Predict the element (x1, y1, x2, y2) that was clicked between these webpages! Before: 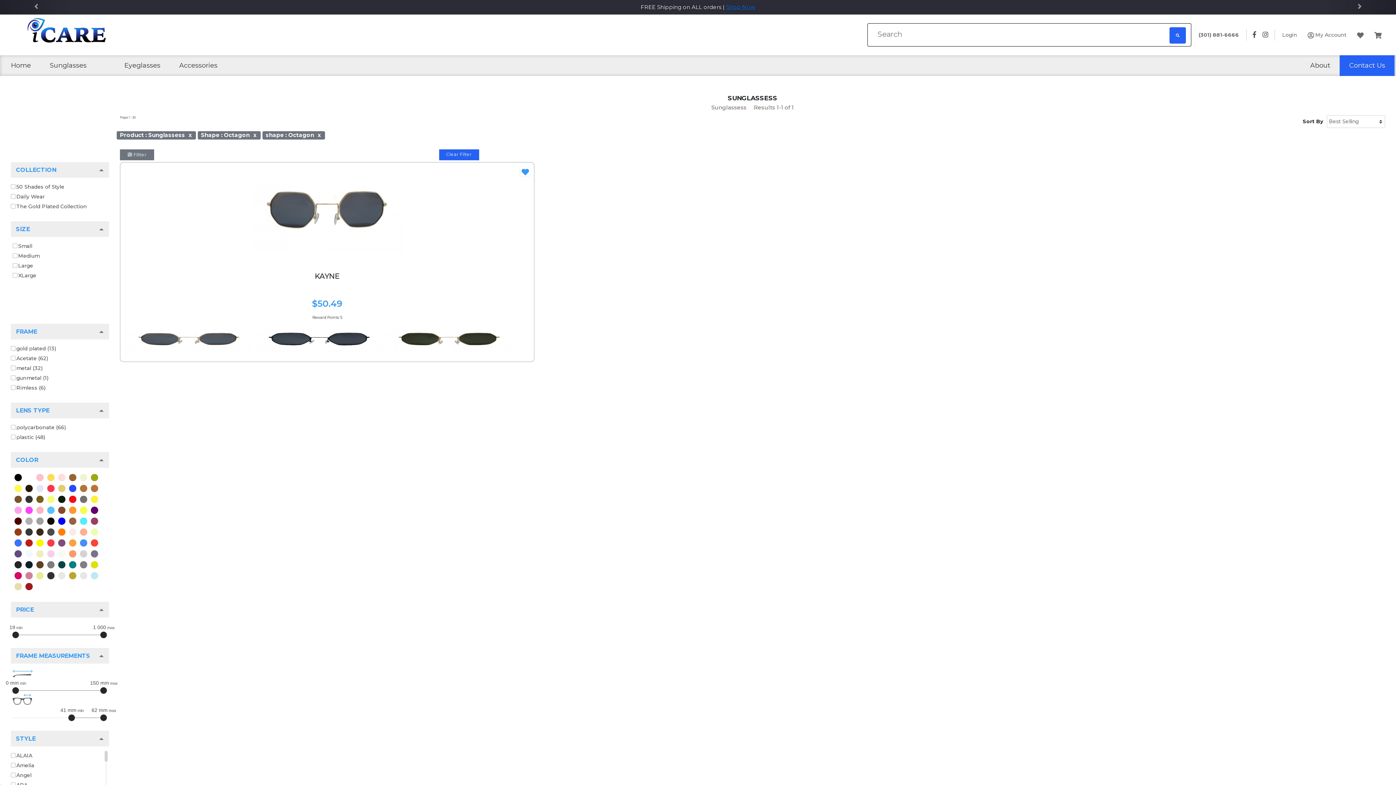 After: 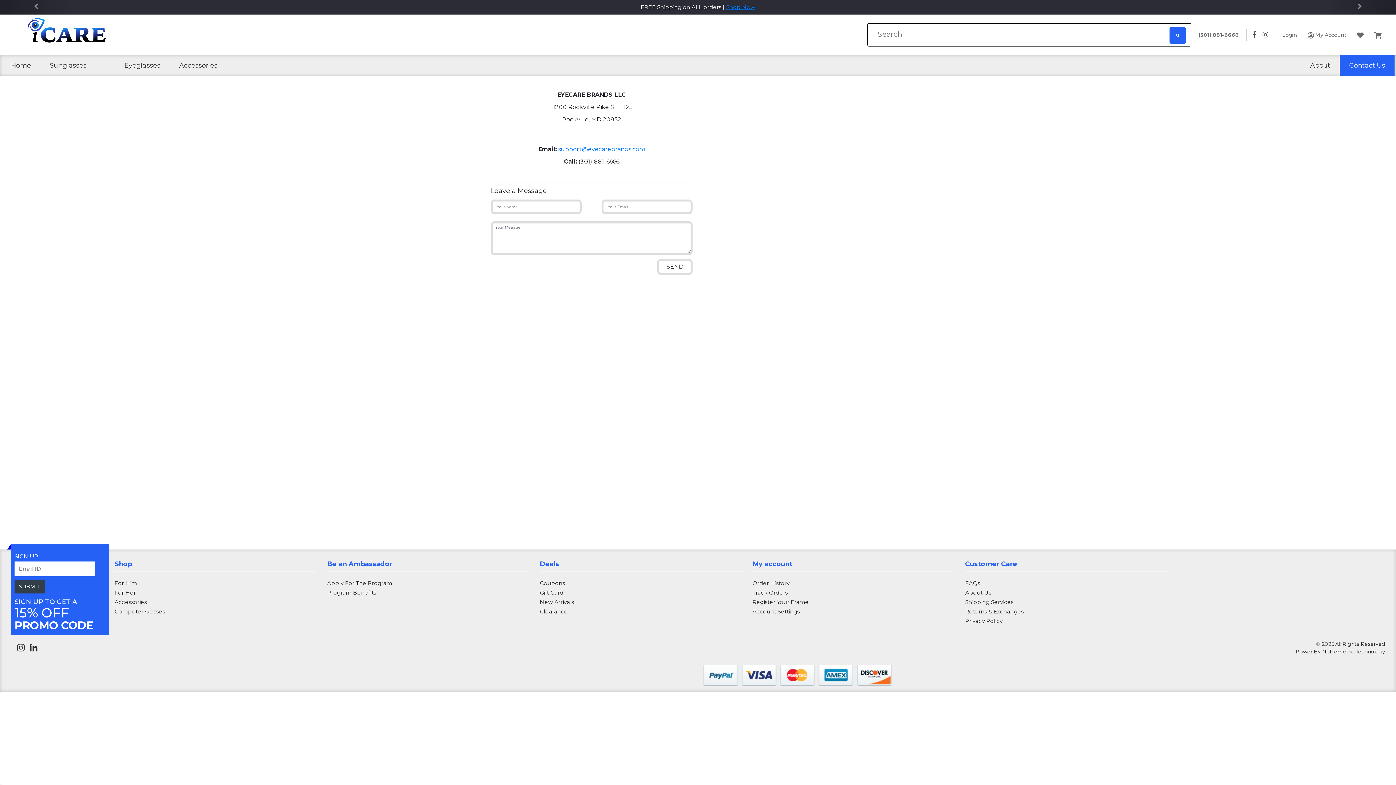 Action: label: Contact Us bbox: (1340, 55, 1394, 76)